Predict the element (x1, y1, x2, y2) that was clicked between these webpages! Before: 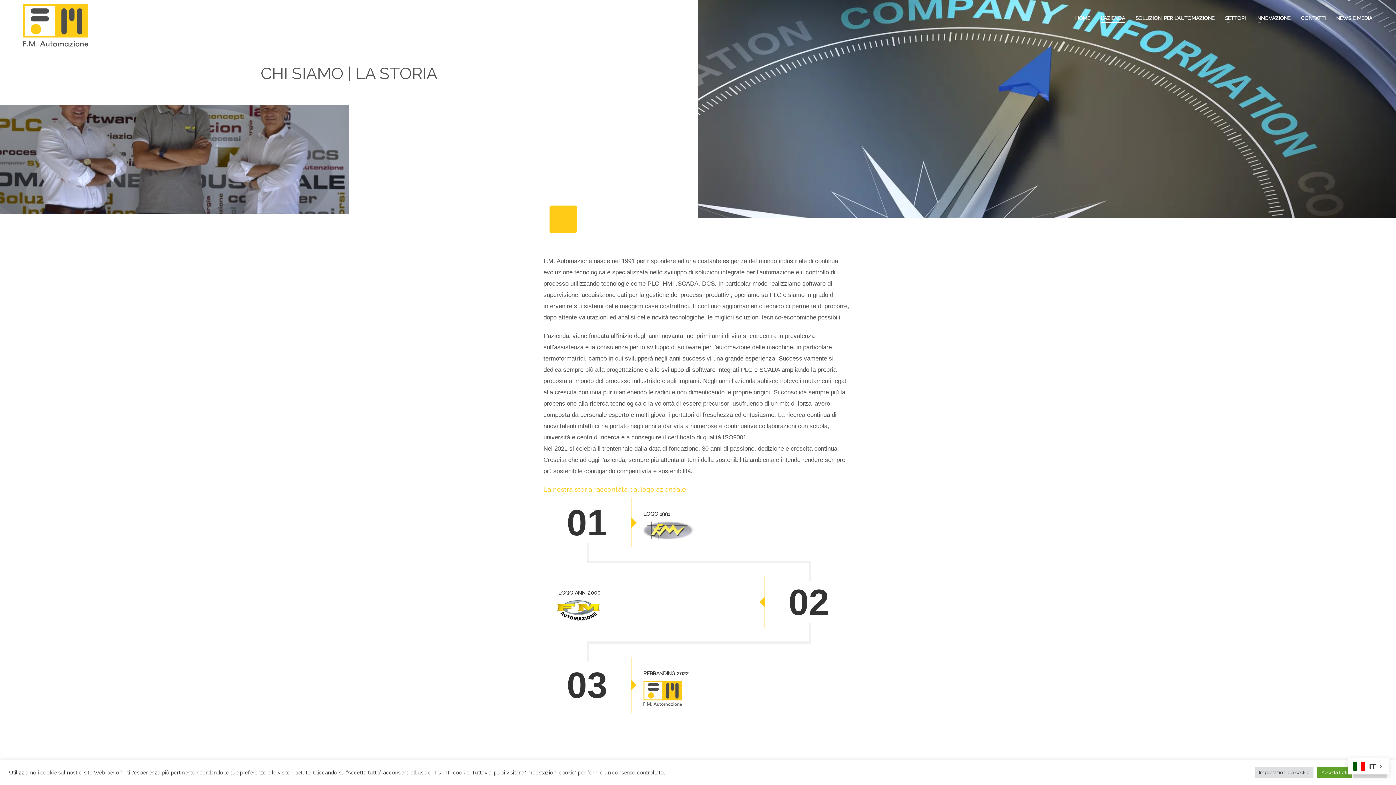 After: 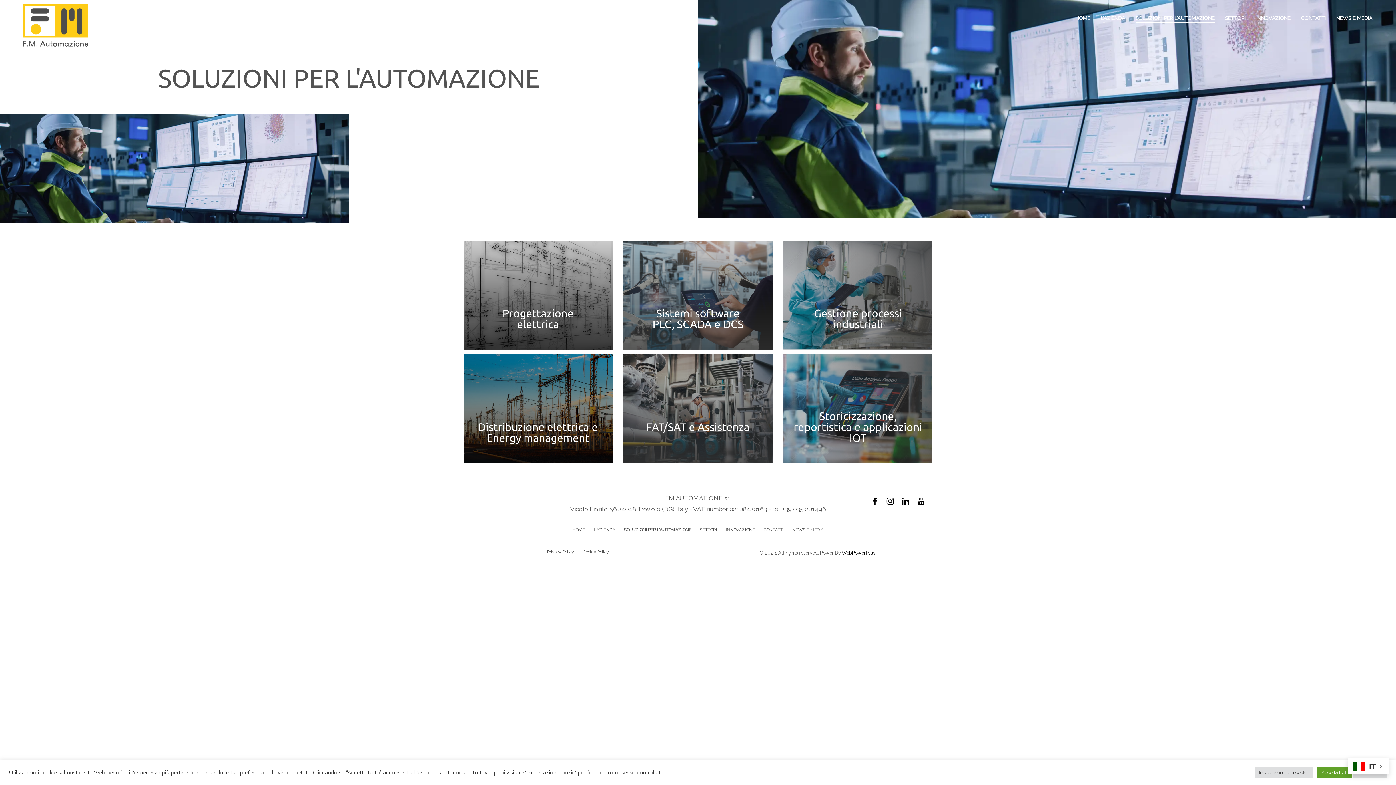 Action: label: SOLUZIONI PER L’AUTOMAZIONE bbox: (1131, 13, 1219, 22)